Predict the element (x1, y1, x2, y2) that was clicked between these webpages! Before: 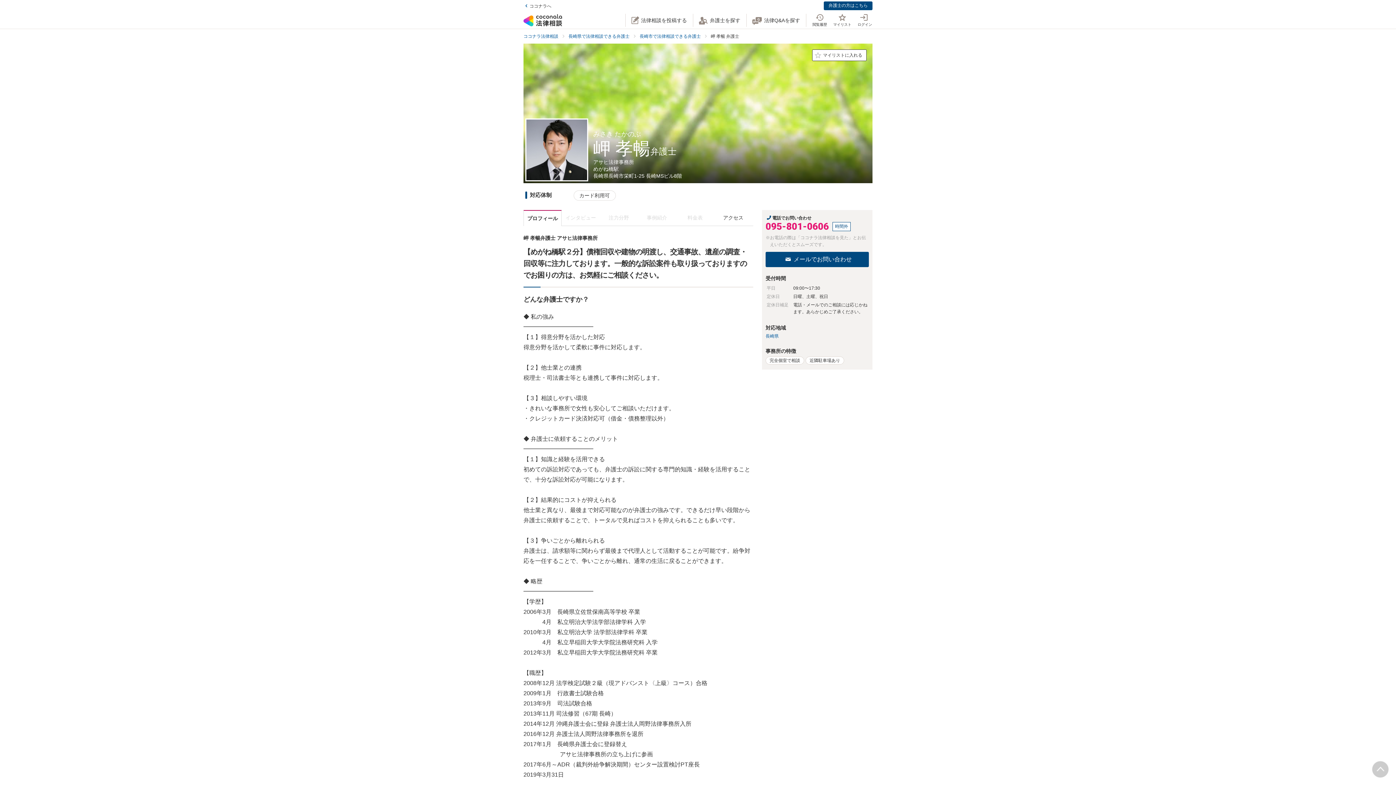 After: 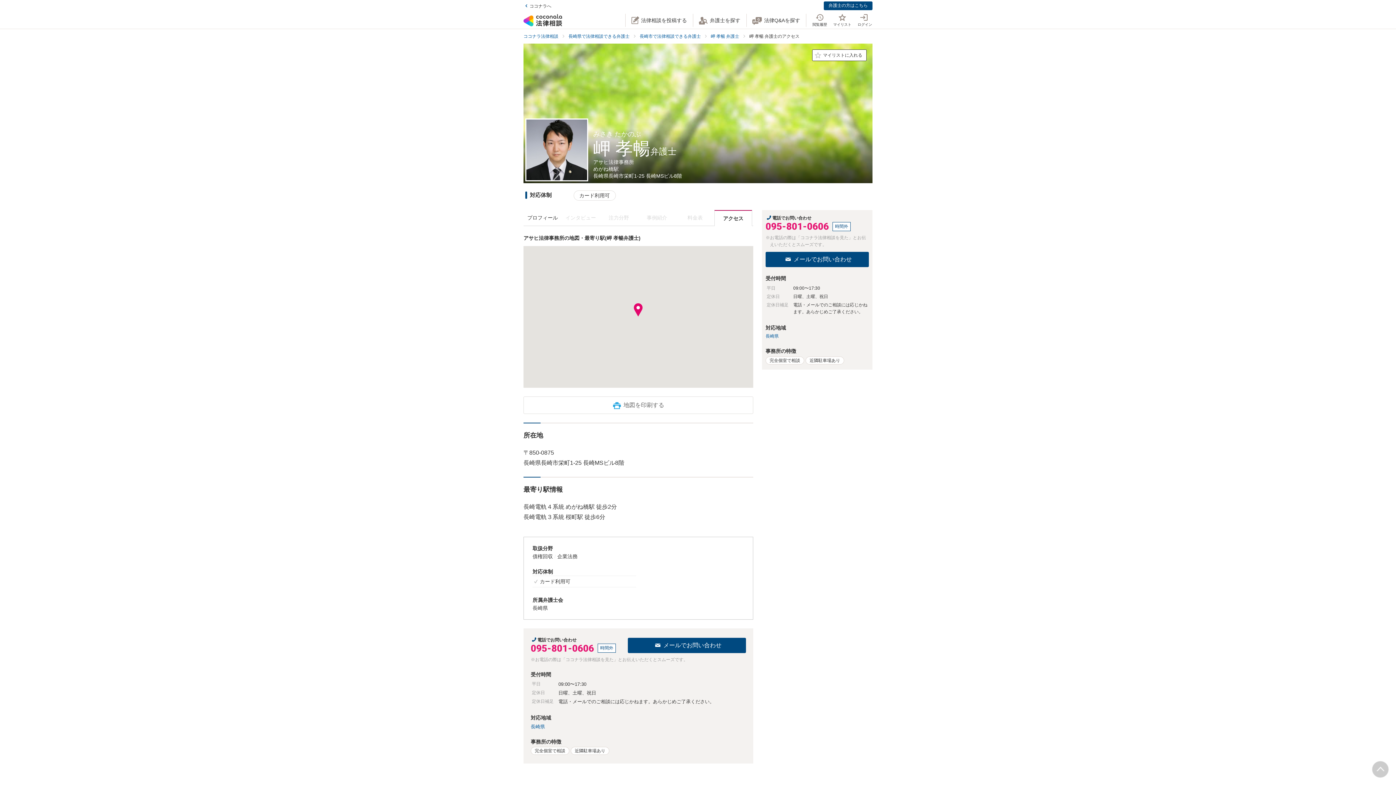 Action: bbox: (714, 210, 752, 225) label: アクセス